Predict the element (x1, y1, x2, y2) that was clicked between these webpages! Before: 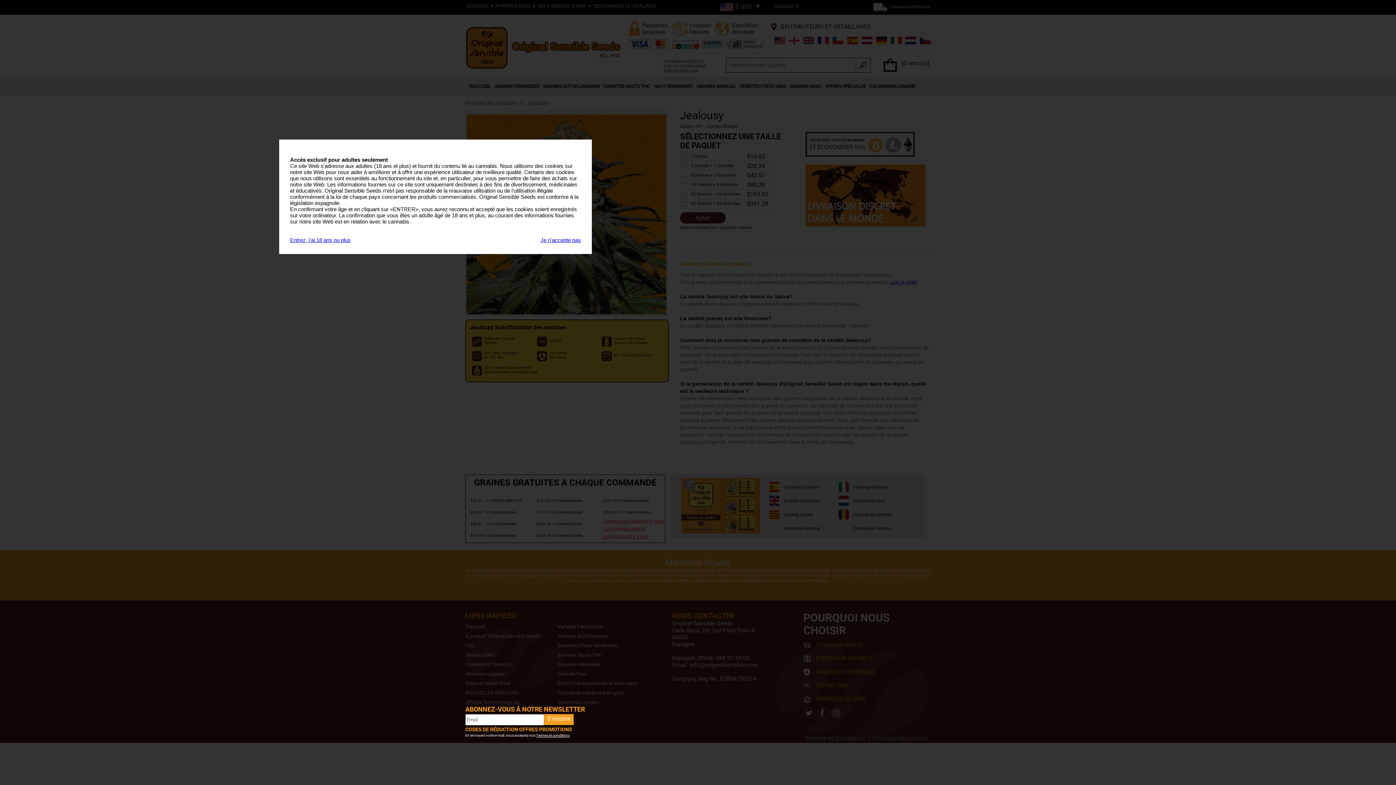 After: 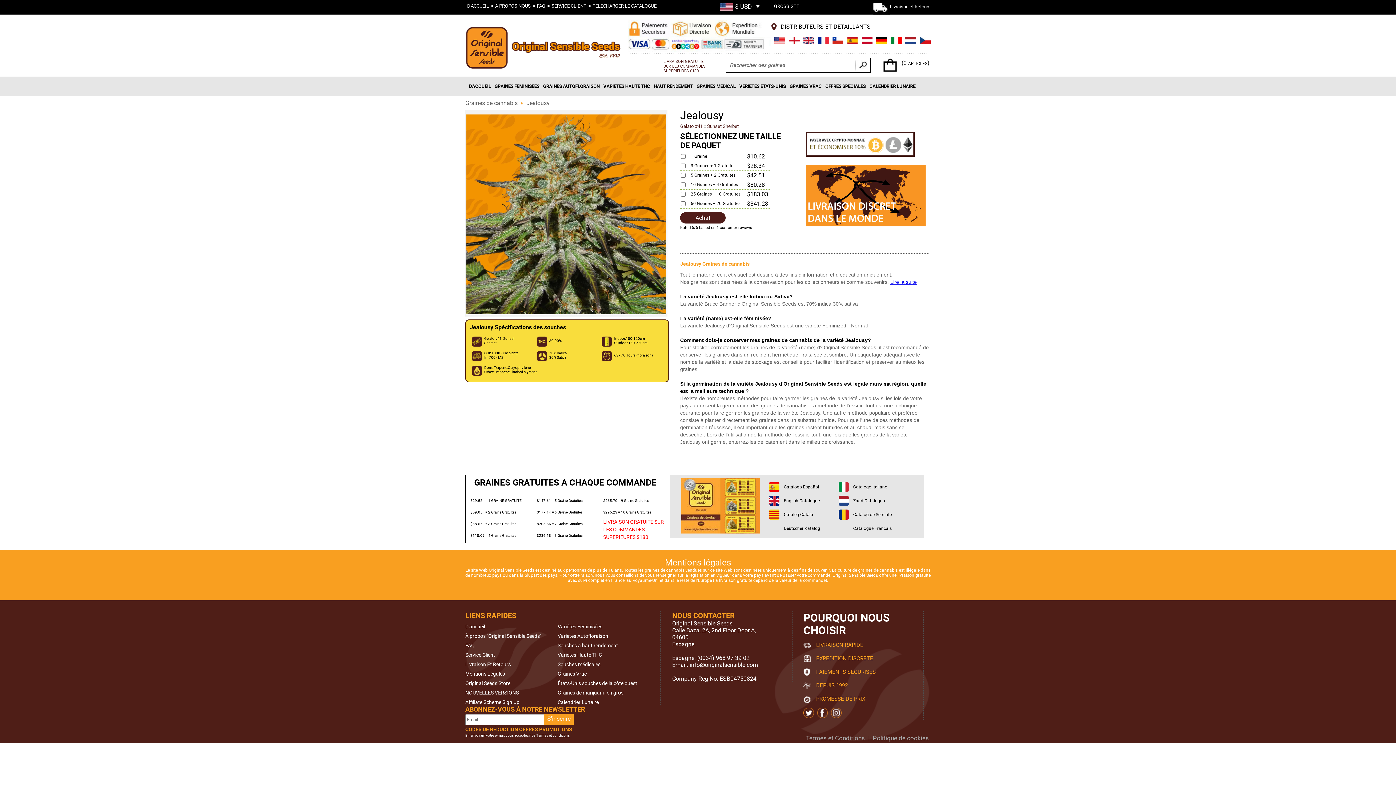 Action: bbox: (290, 237, 350, 243) label: Entrez, j'ai 18 ans ou plus